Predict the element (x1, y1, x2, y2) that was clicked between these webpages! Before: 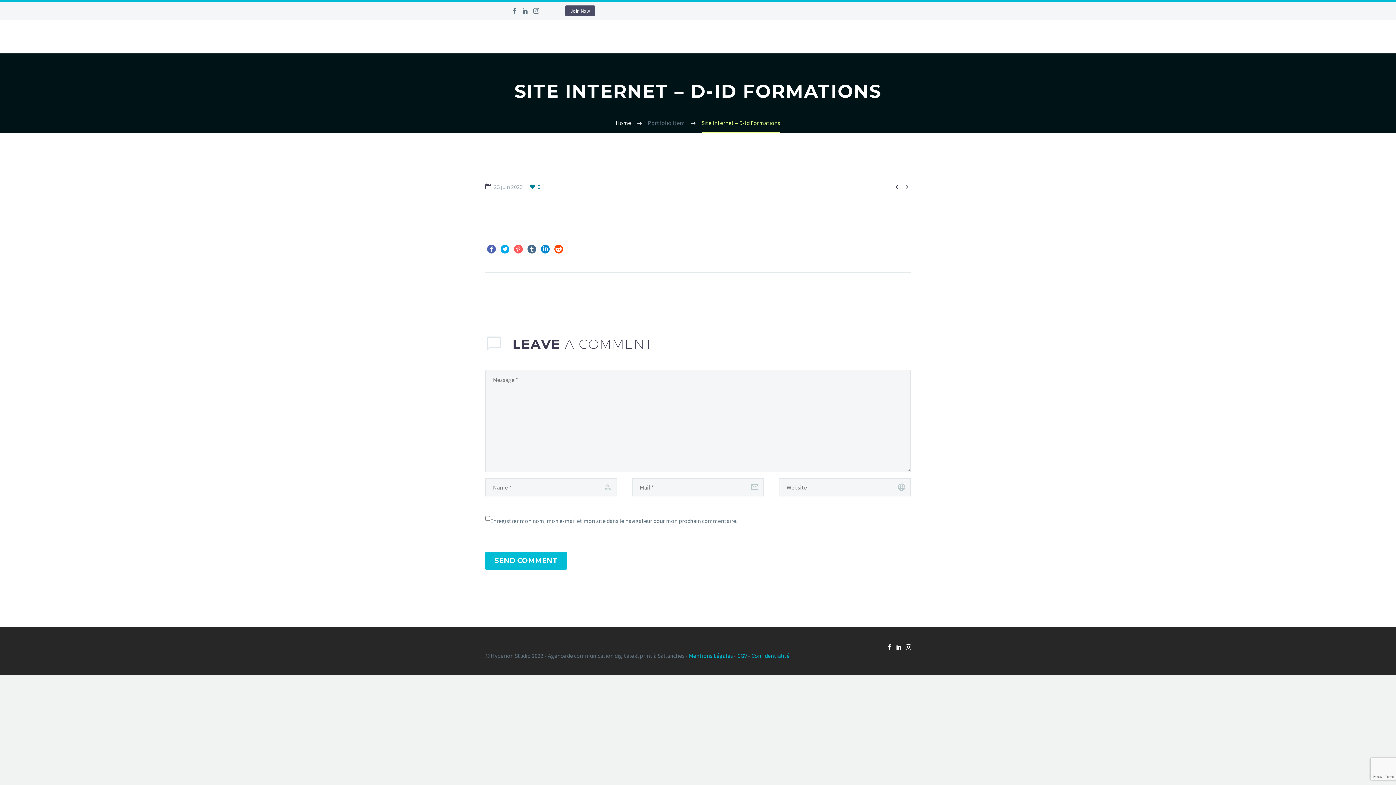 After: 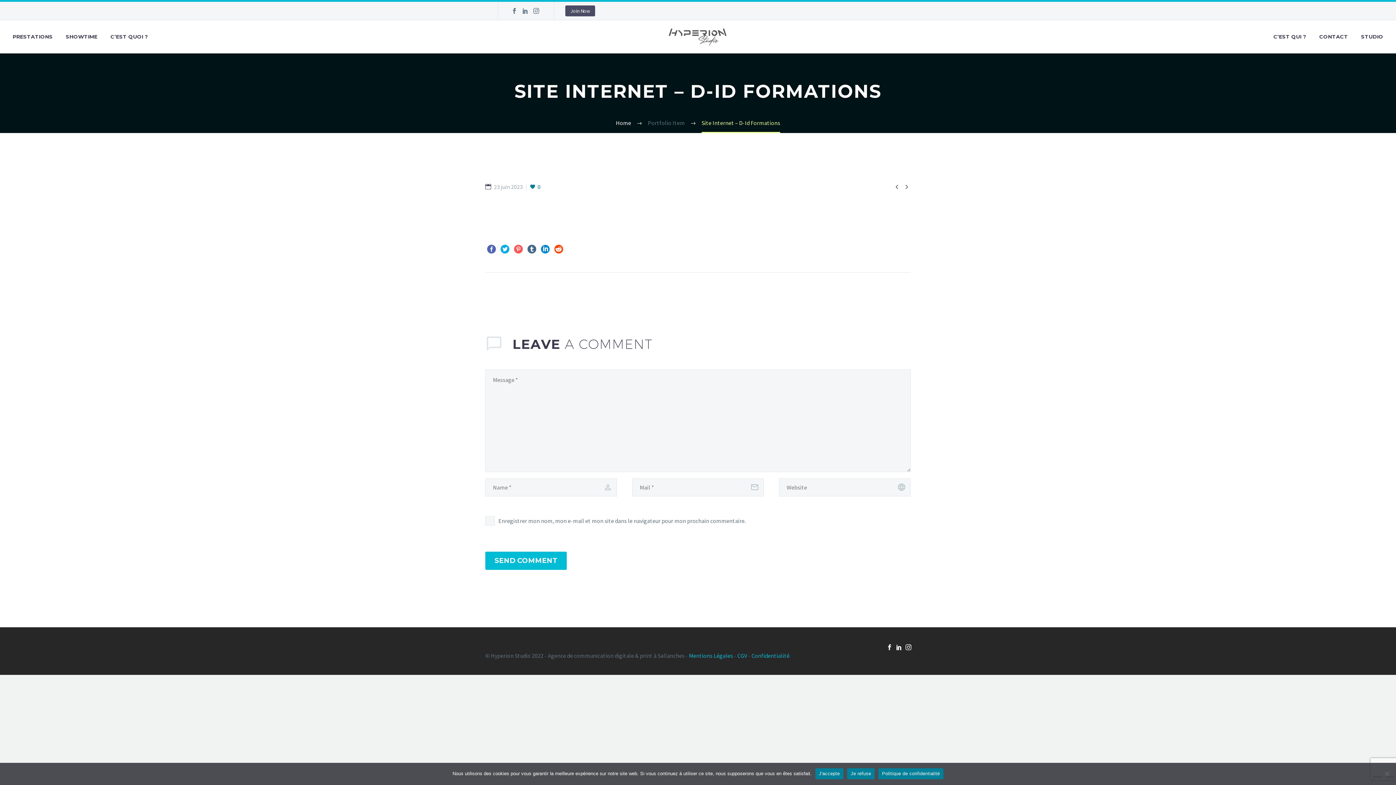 Action: label: C’EST QUI ? bbox: (760, 32, 803, 41)